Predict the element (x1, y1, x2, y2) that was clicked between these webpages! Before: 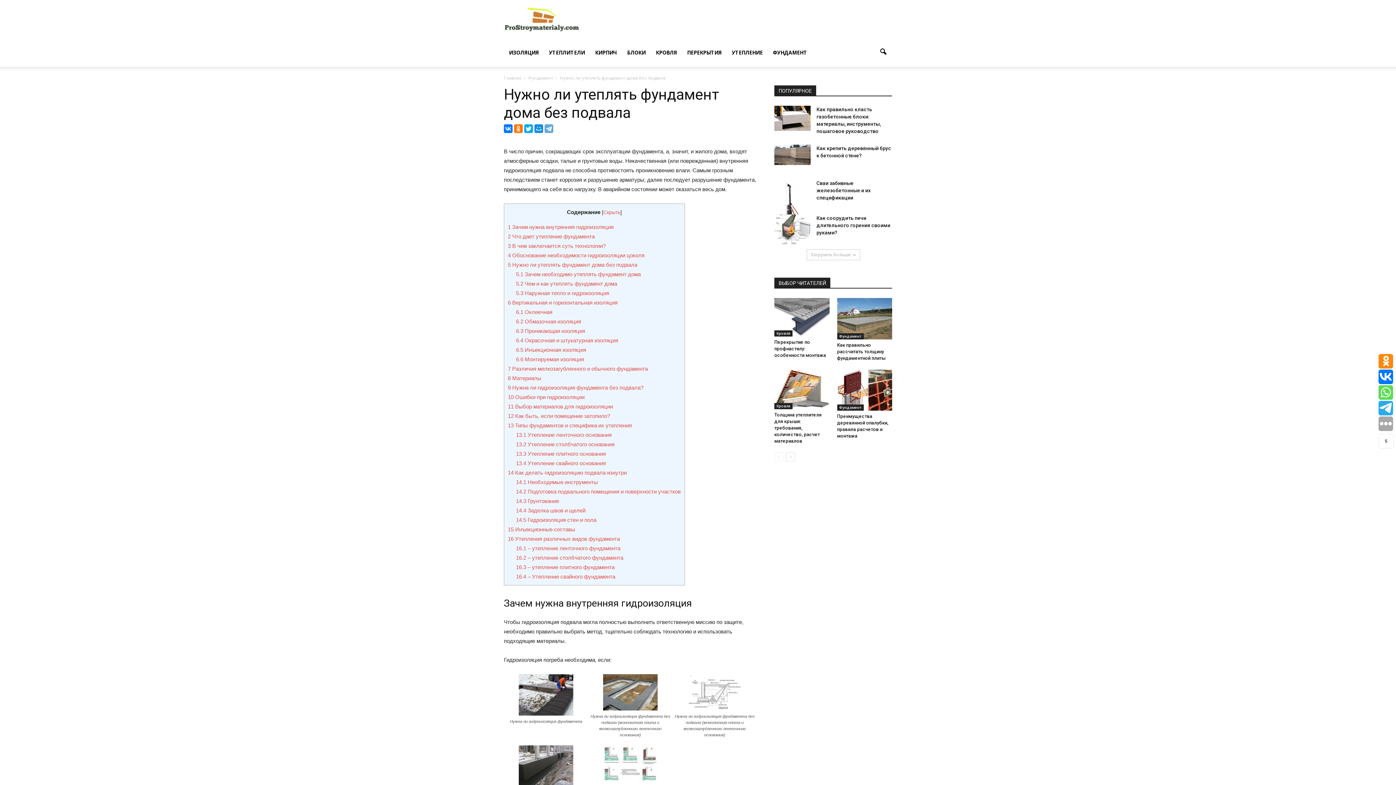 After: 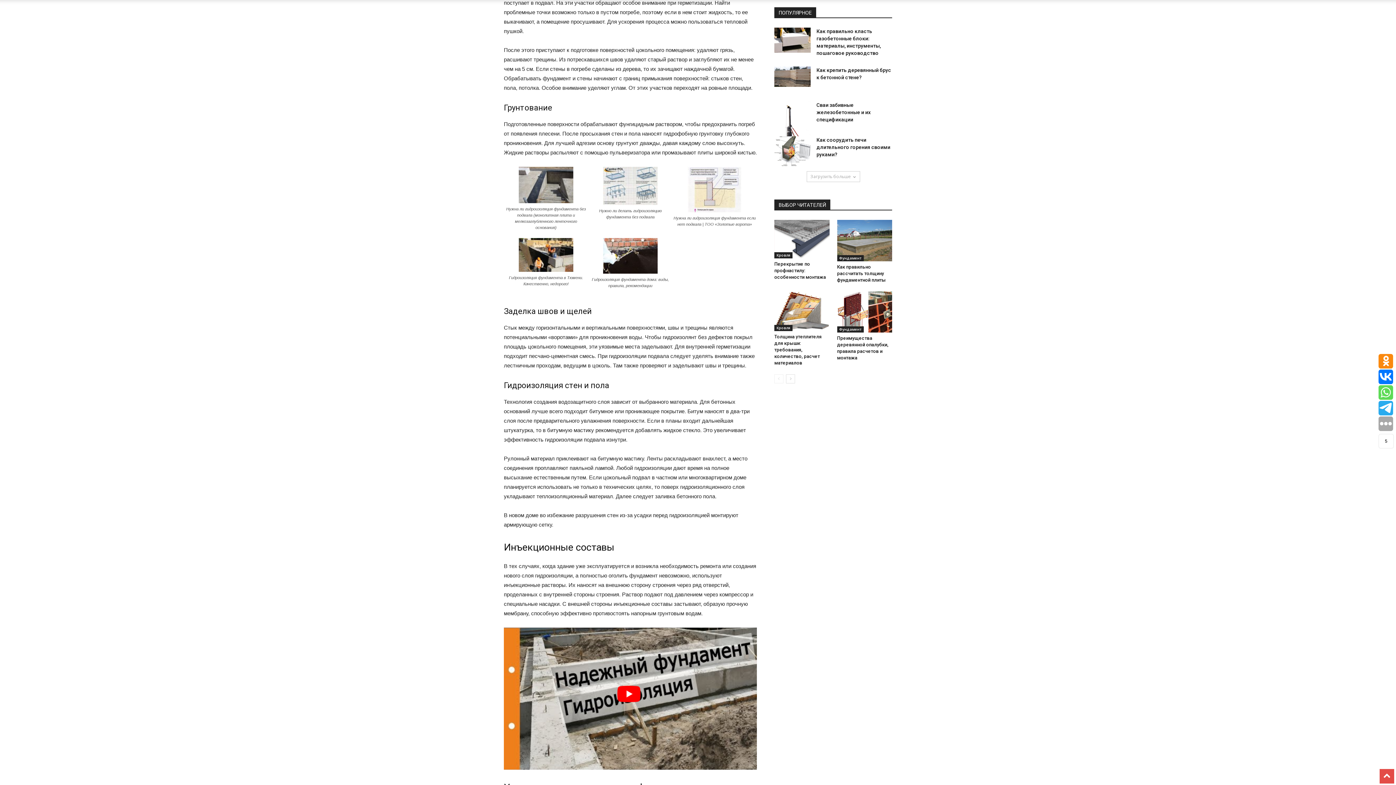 Action: bbox: (516, 488, 680, 495) label: 14.2 Подготовка подвального помещения и поверхности участков